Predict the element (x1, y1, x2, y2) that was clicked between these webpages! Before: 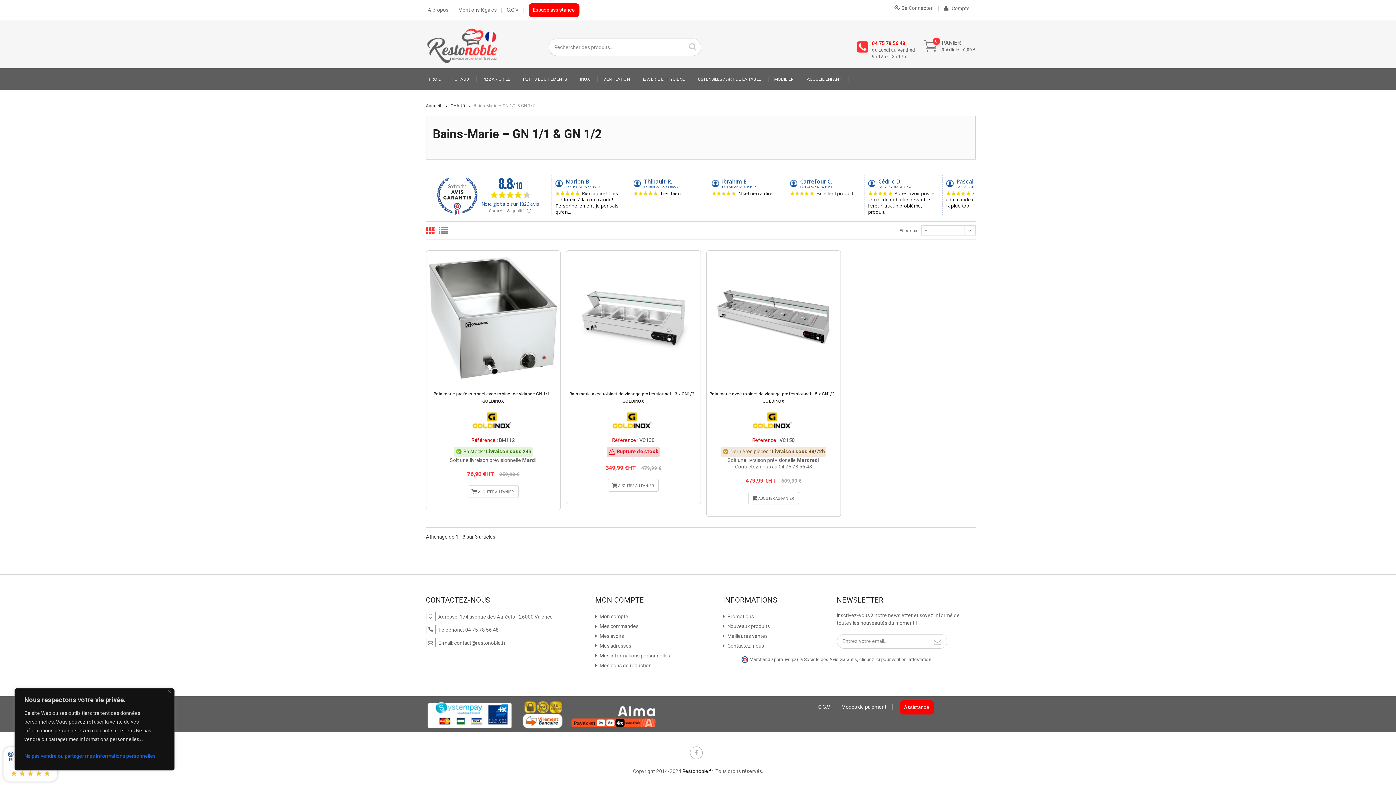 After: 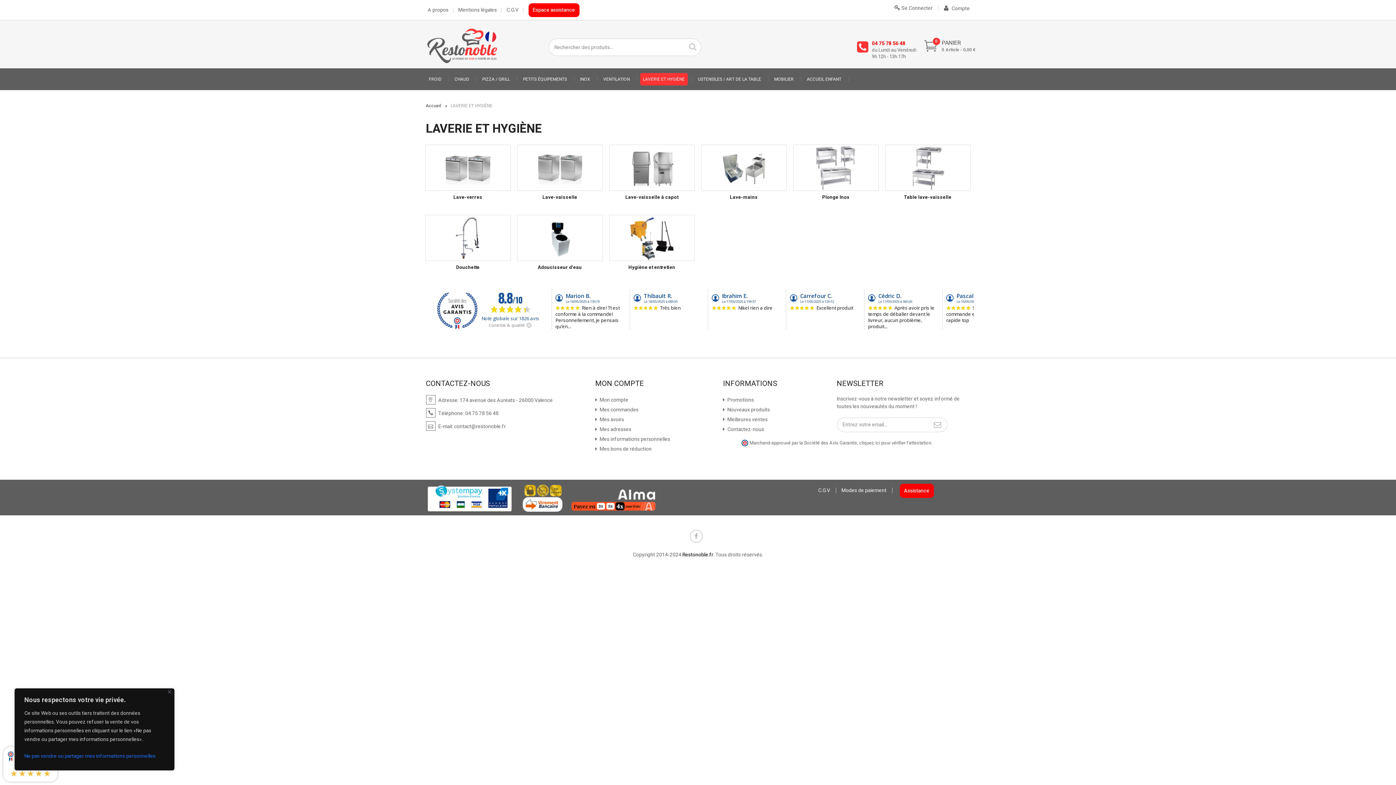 Action: bbox: (640, 73, 687, 85) label: LAVERIE ET HYGIÈNE